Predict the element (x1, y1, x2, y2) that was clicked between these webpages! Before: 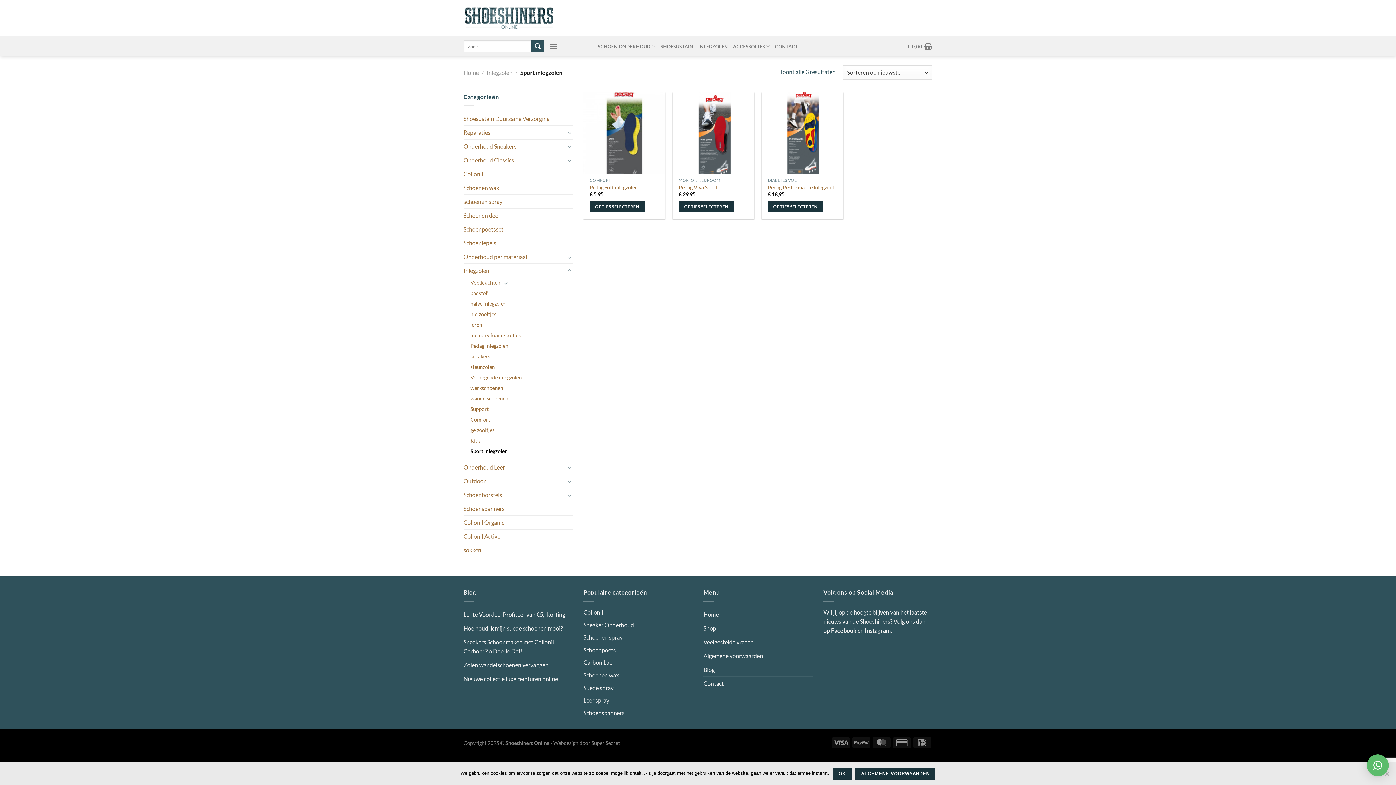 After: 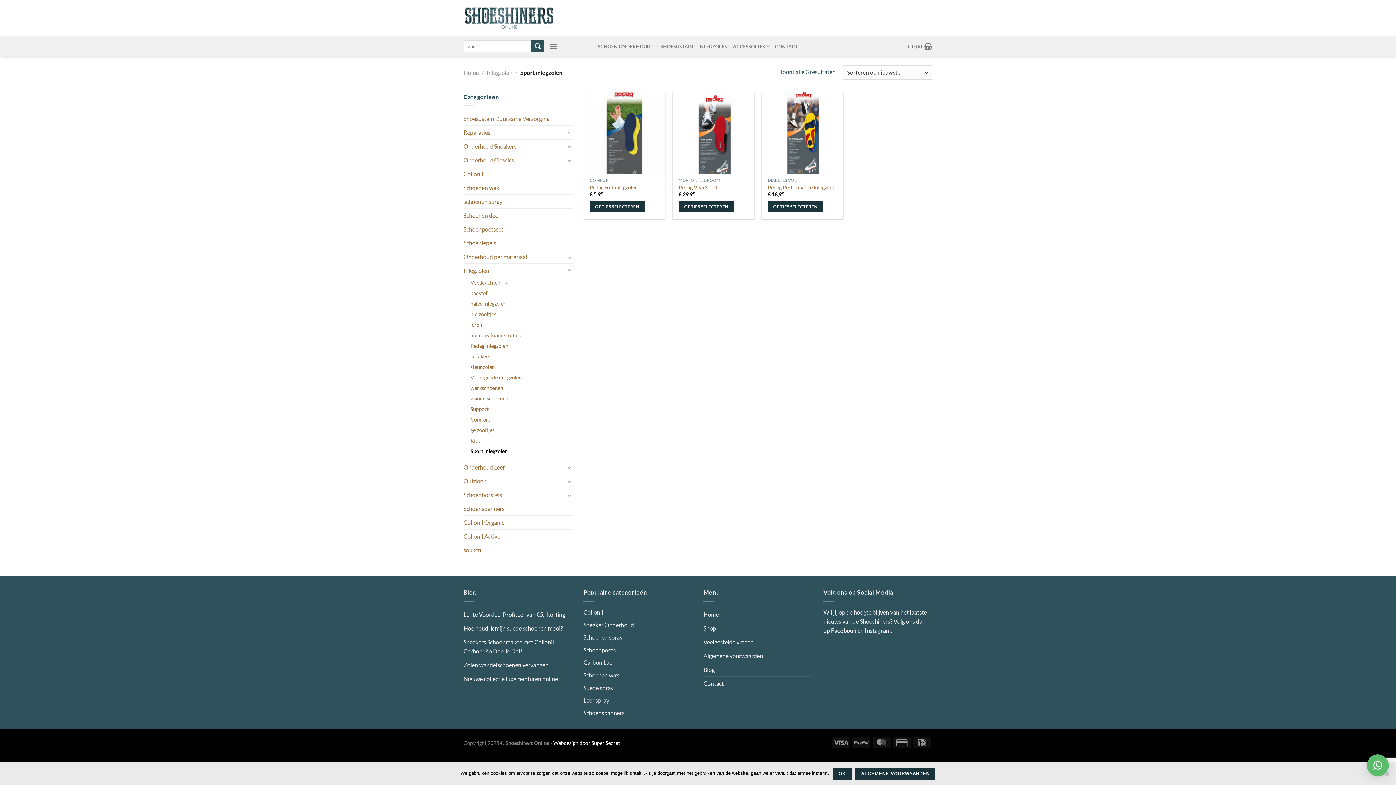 Action: label: Webdesign door Super Secret bbox: (553, 740, 620, 746)